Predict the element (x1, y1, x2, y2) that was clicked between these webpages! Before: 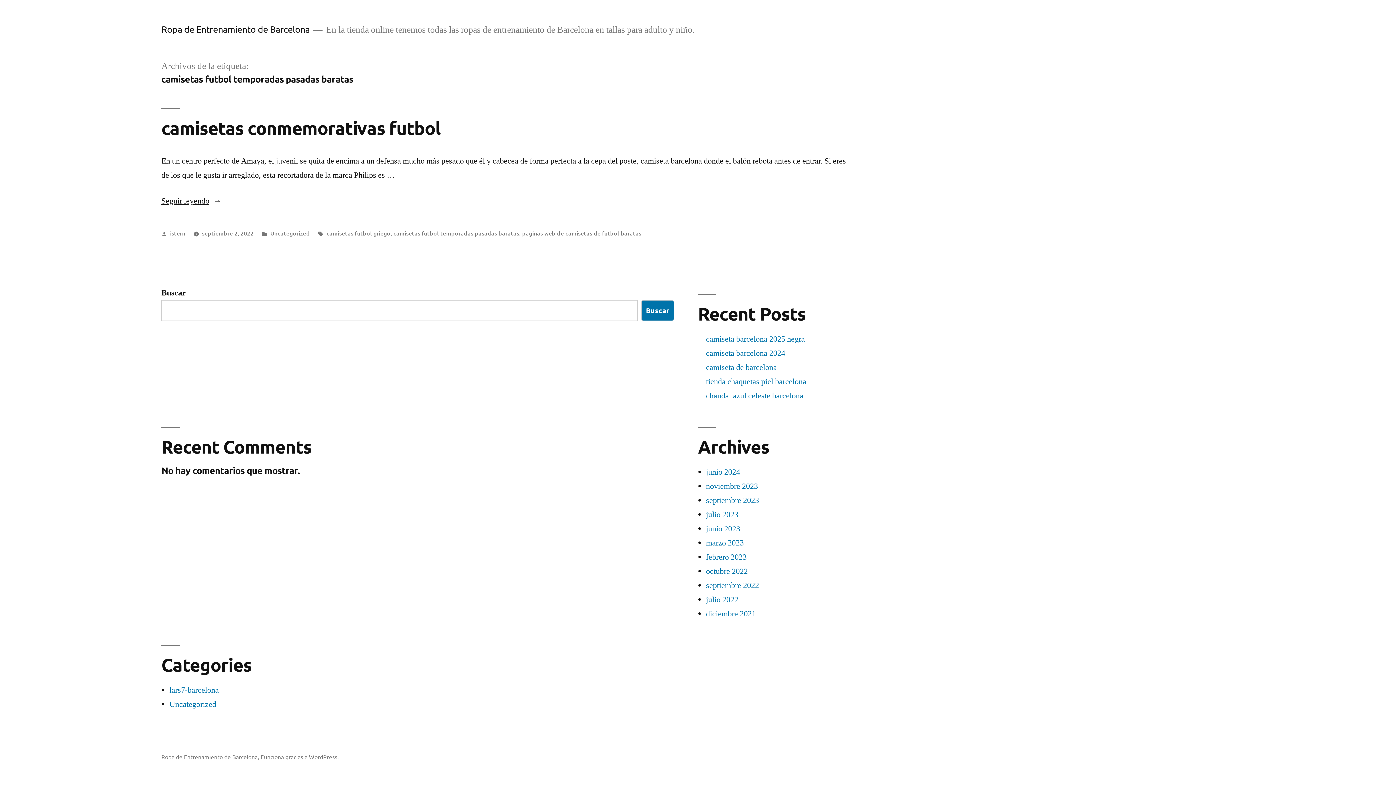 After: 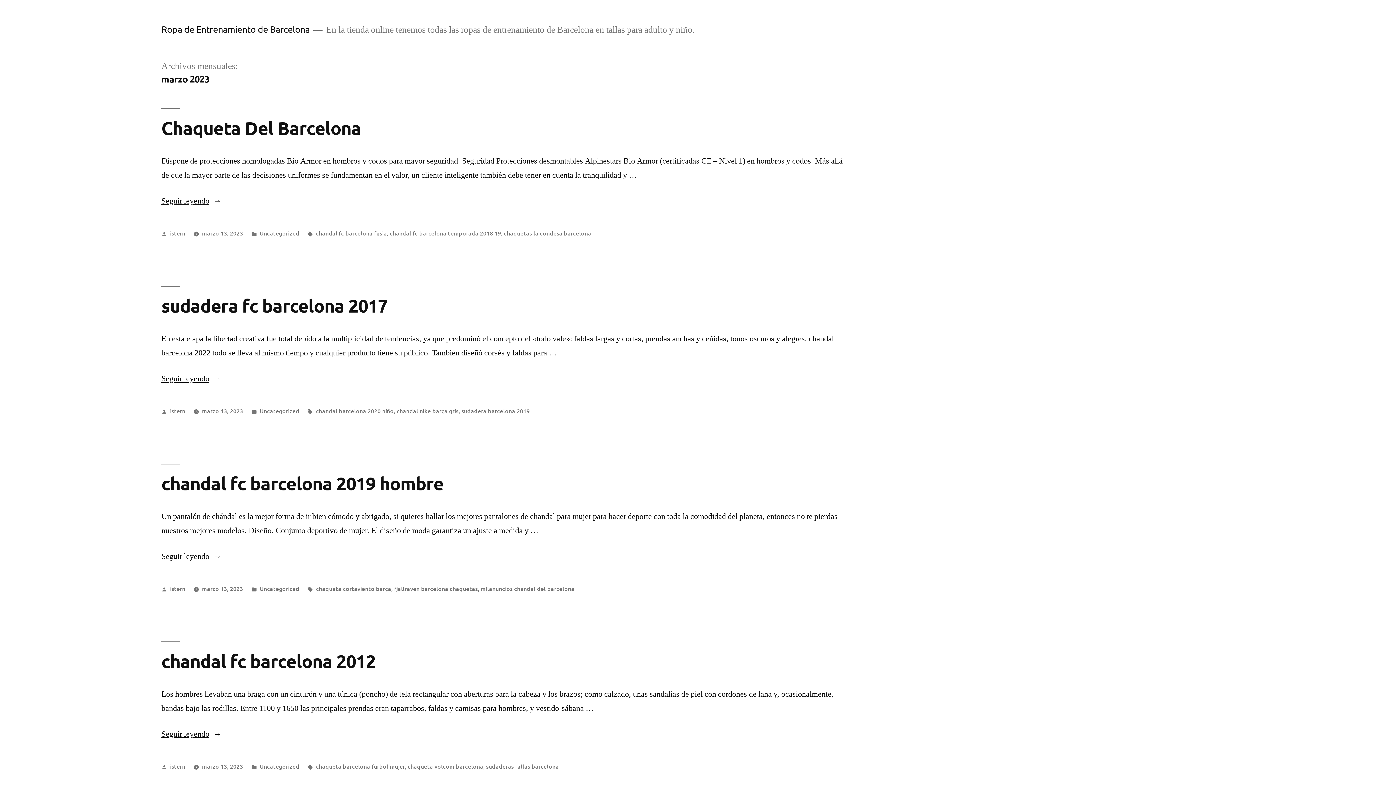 Action: bbox: (706, 538, 744, 548) label: marzo 2023